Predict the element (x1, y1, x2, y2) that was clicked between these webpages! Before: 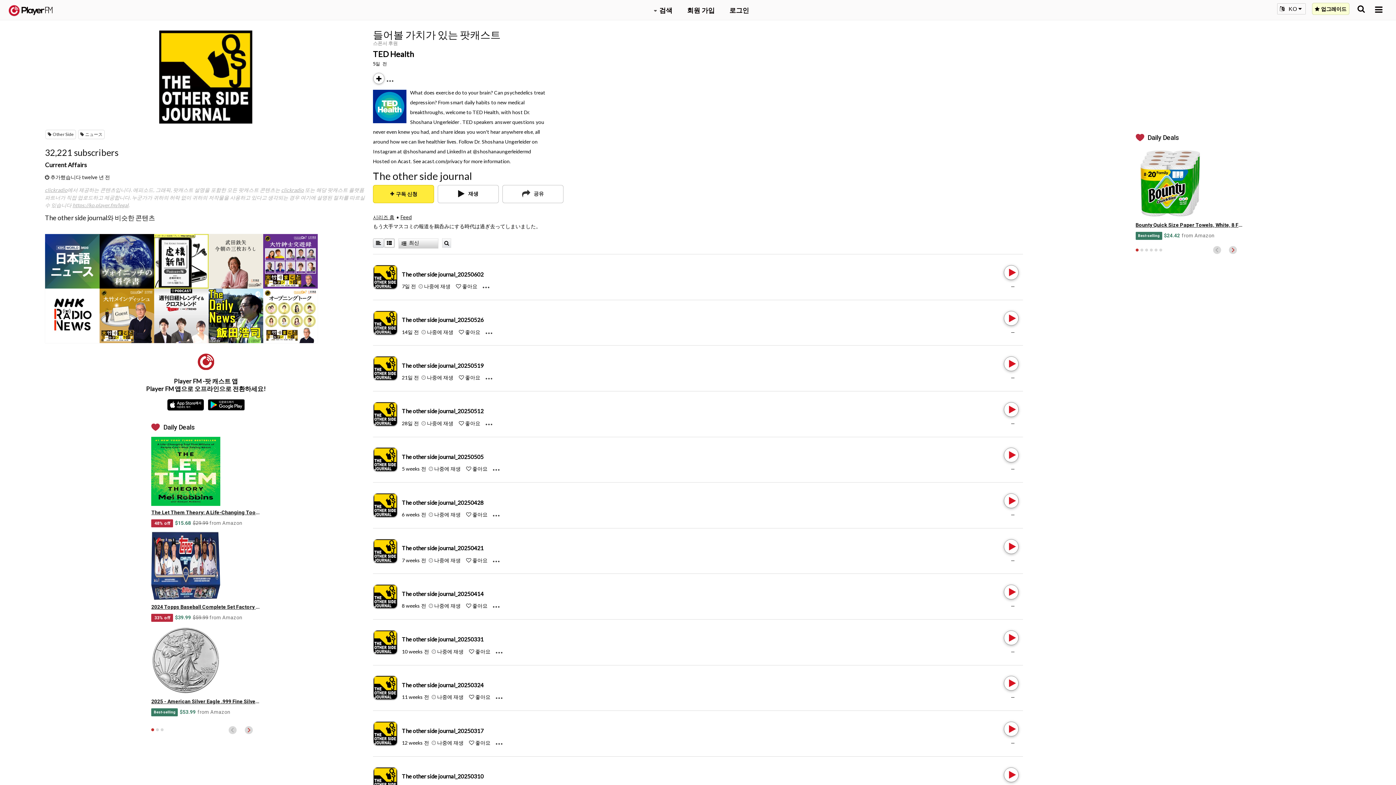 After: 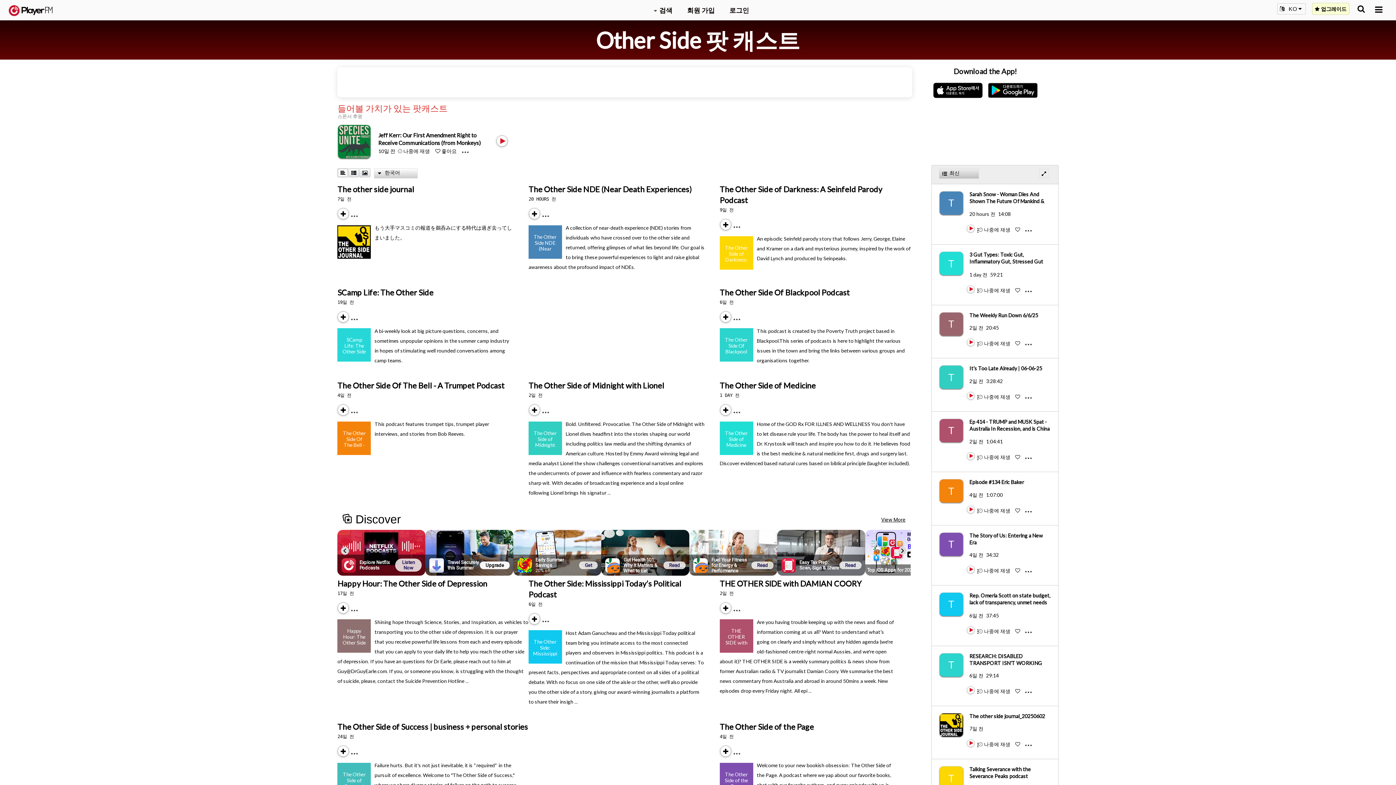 Action: bbox: (45, 129, 75, 139) label: Other Side